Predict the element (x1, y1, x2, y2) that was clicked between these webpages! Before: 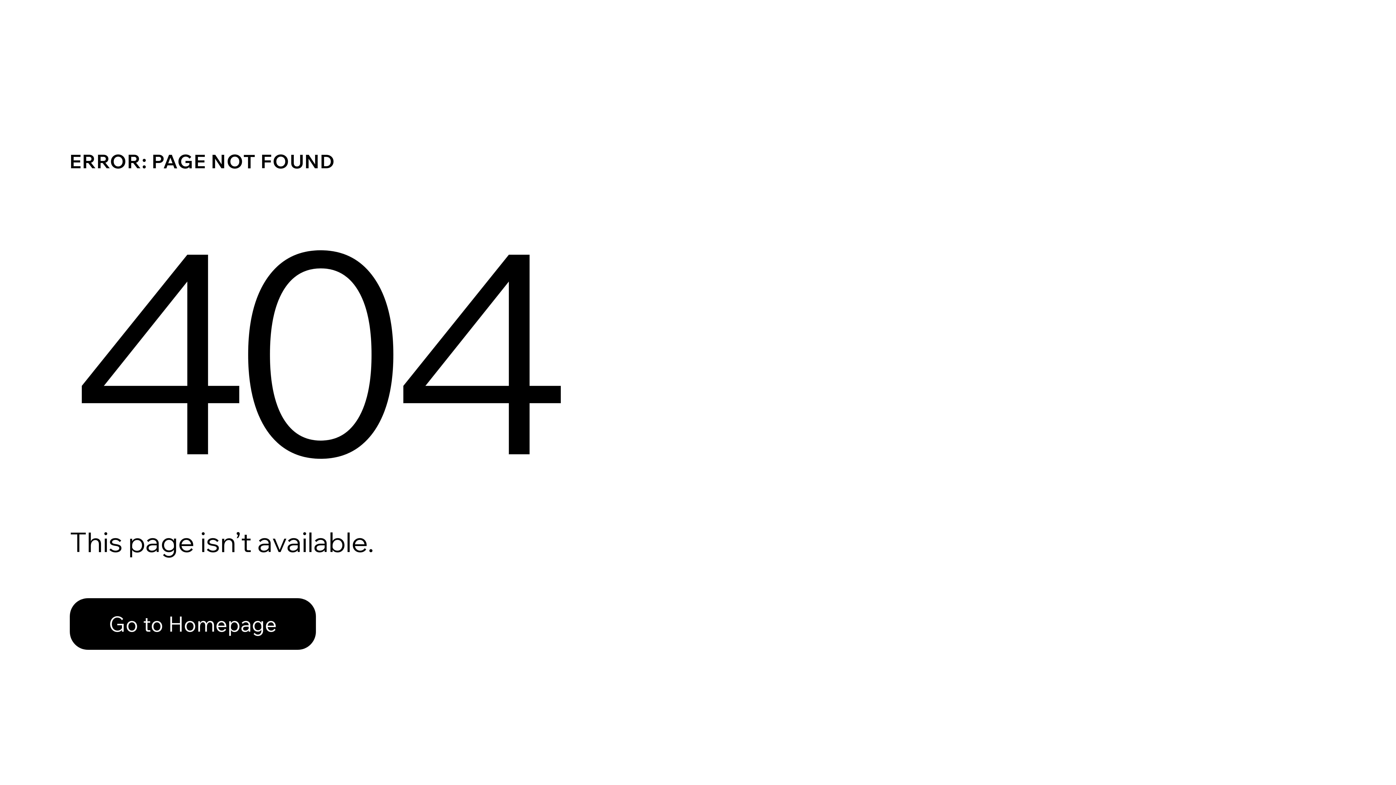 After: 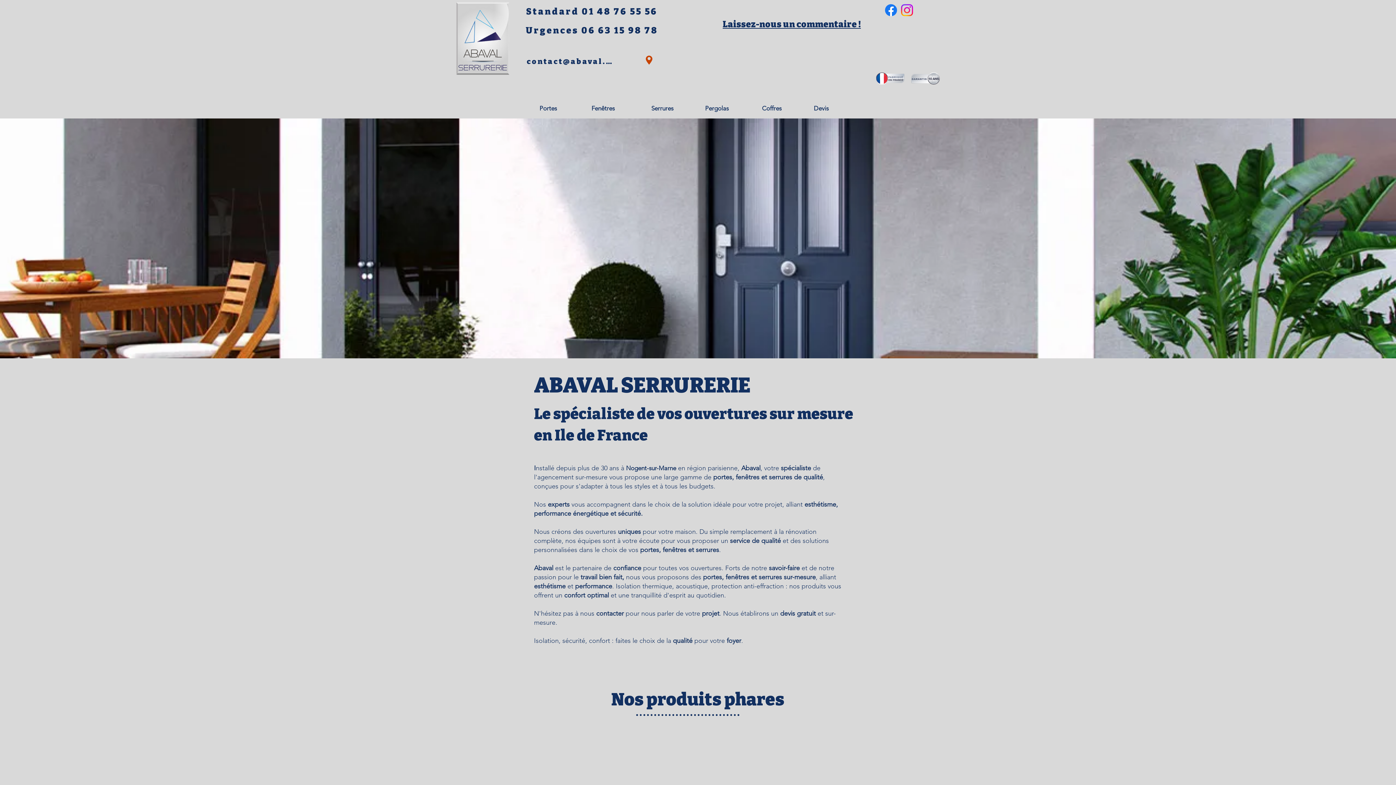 Action: label: Go to Homepage bbox: (69, 582, 768, 659)